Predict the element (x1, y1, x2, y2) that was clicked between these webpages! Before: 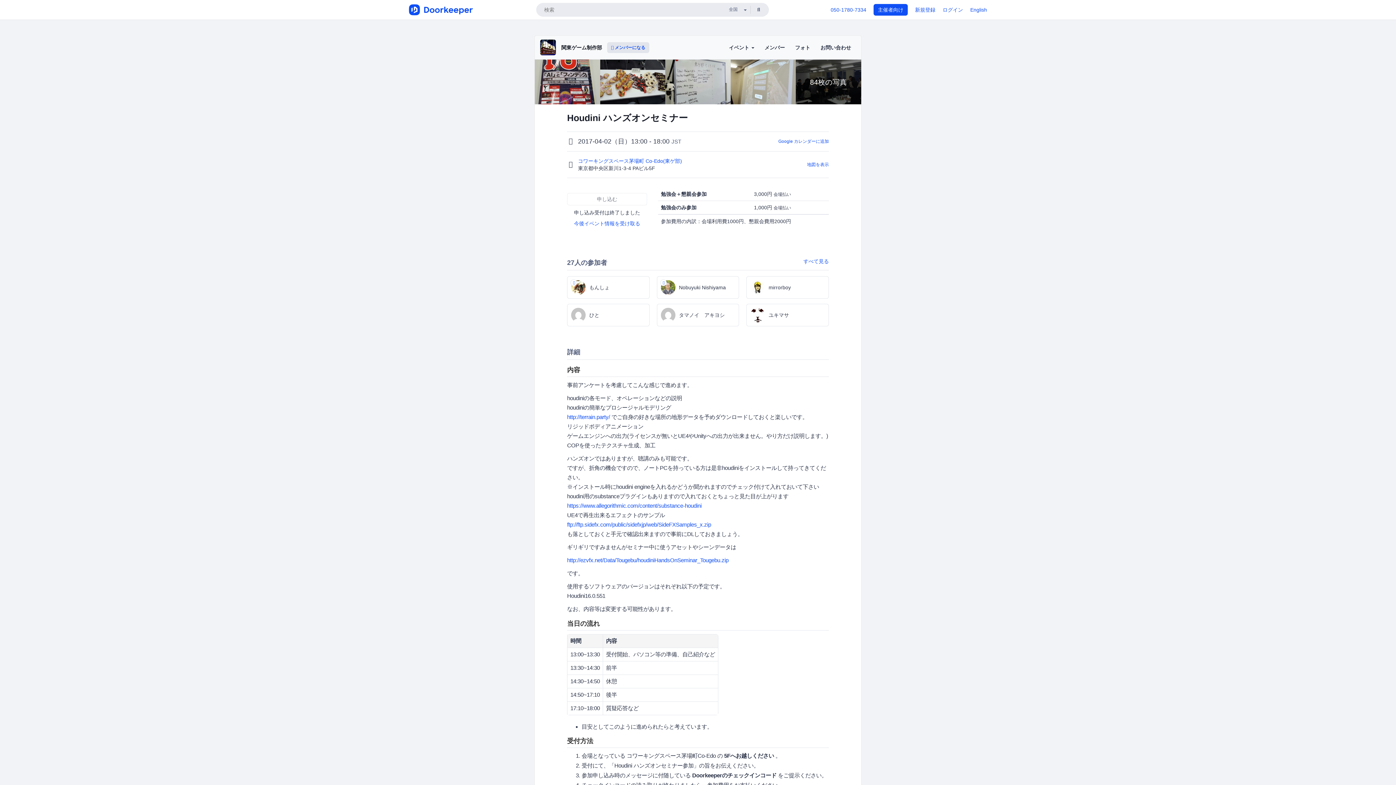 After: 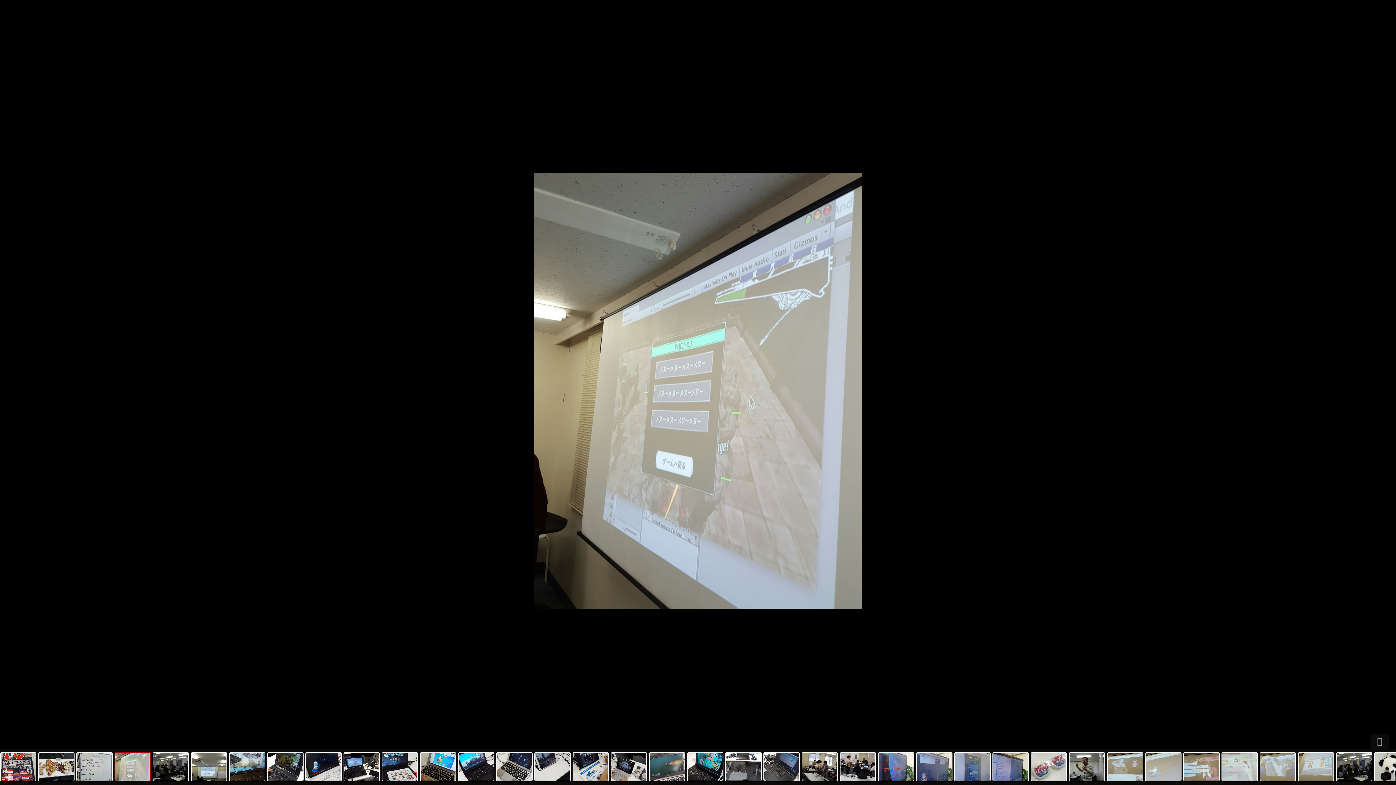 Action: bbox: (730, 78, 796, 84)